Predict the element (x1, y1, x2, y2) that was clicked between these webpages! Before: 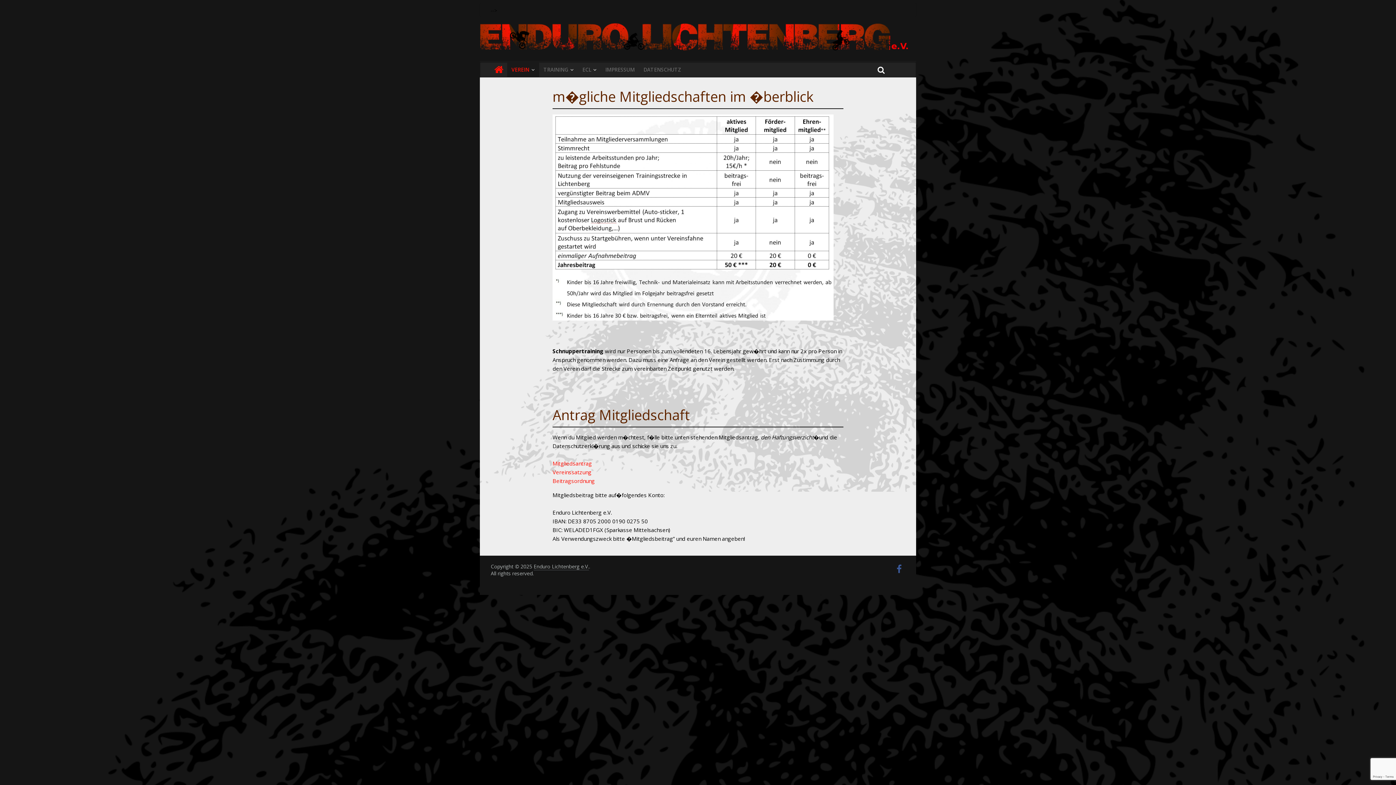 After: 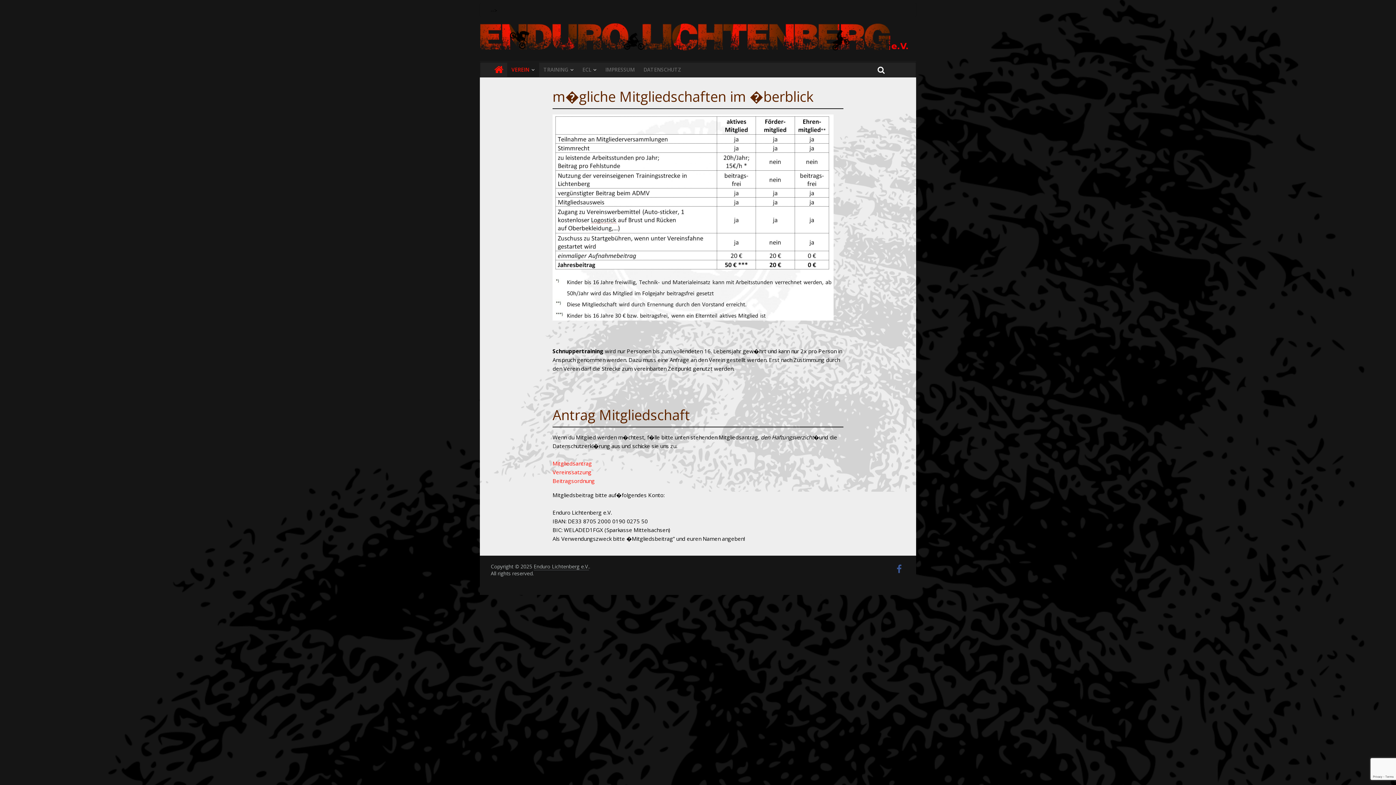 Action: bbox: (552, 459, 592, 467) label: Mitgliedsantrag